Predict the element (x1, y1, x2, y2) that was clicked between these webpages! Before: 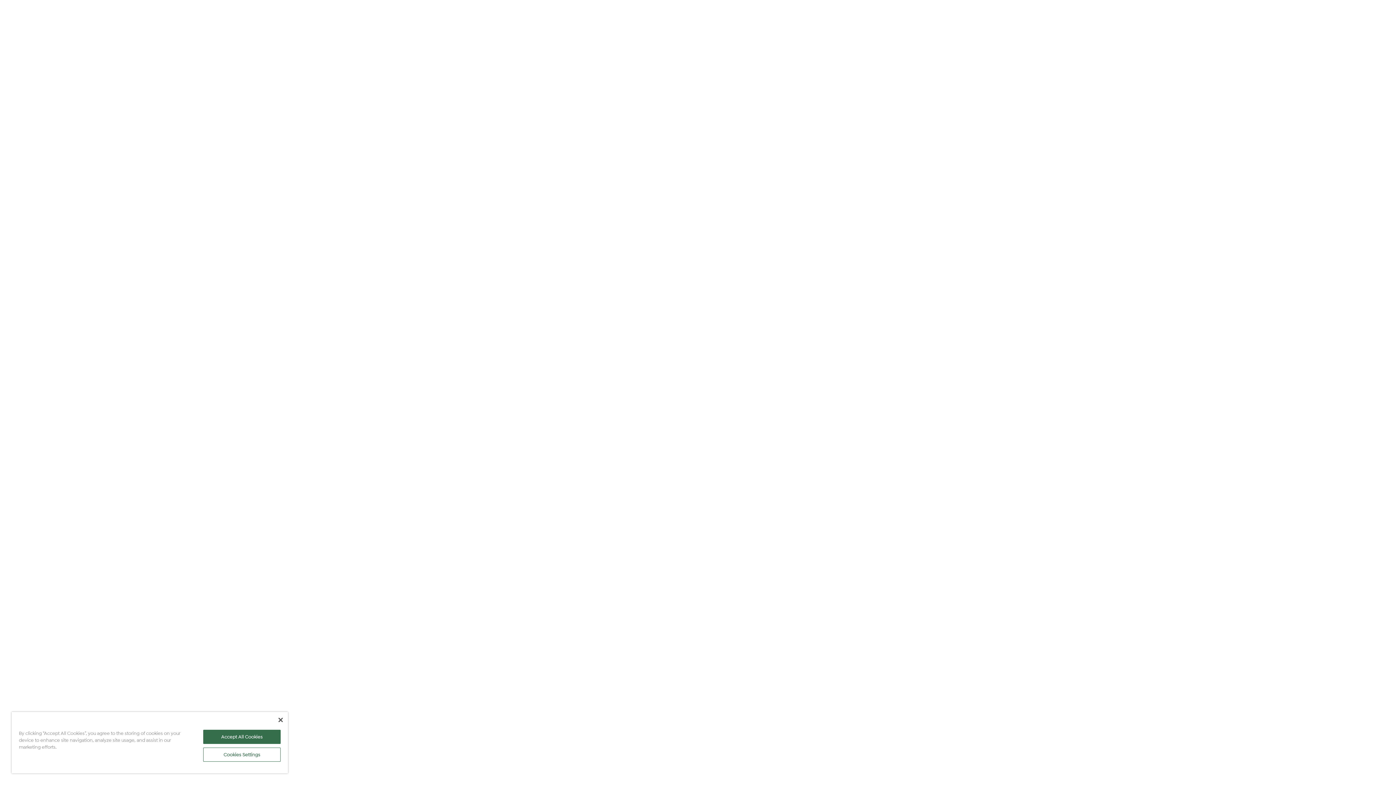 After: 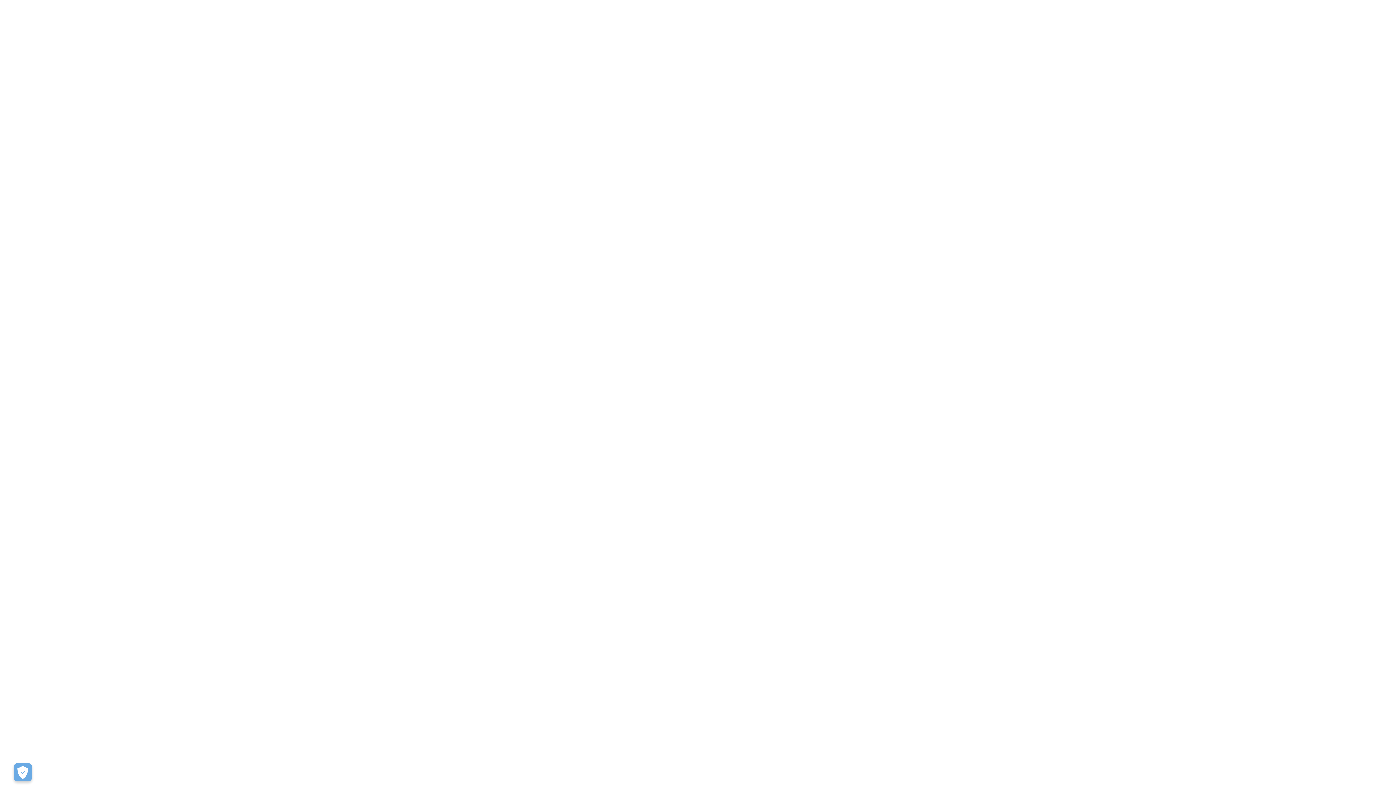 Action: bbox: (203, 730, 280, 744) label: Accept All Cookies